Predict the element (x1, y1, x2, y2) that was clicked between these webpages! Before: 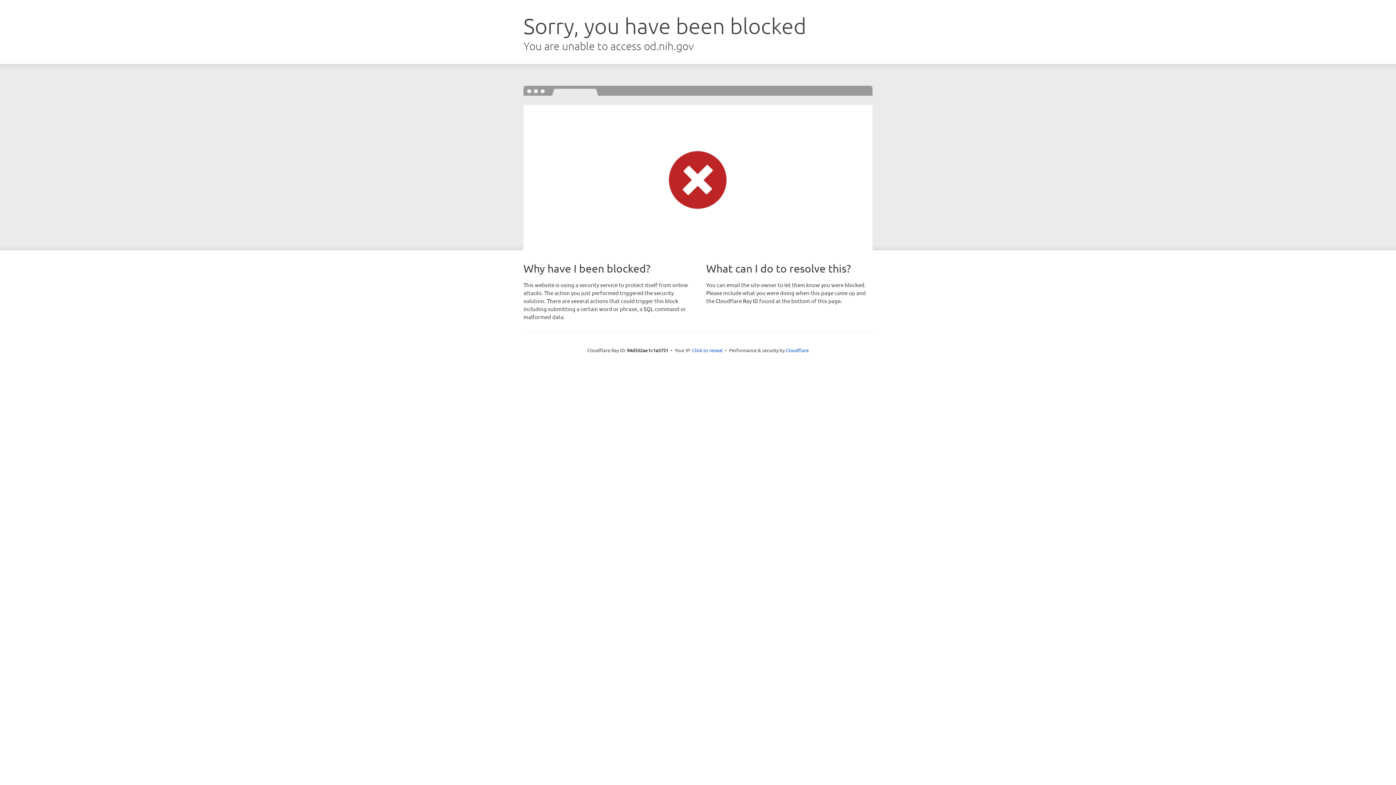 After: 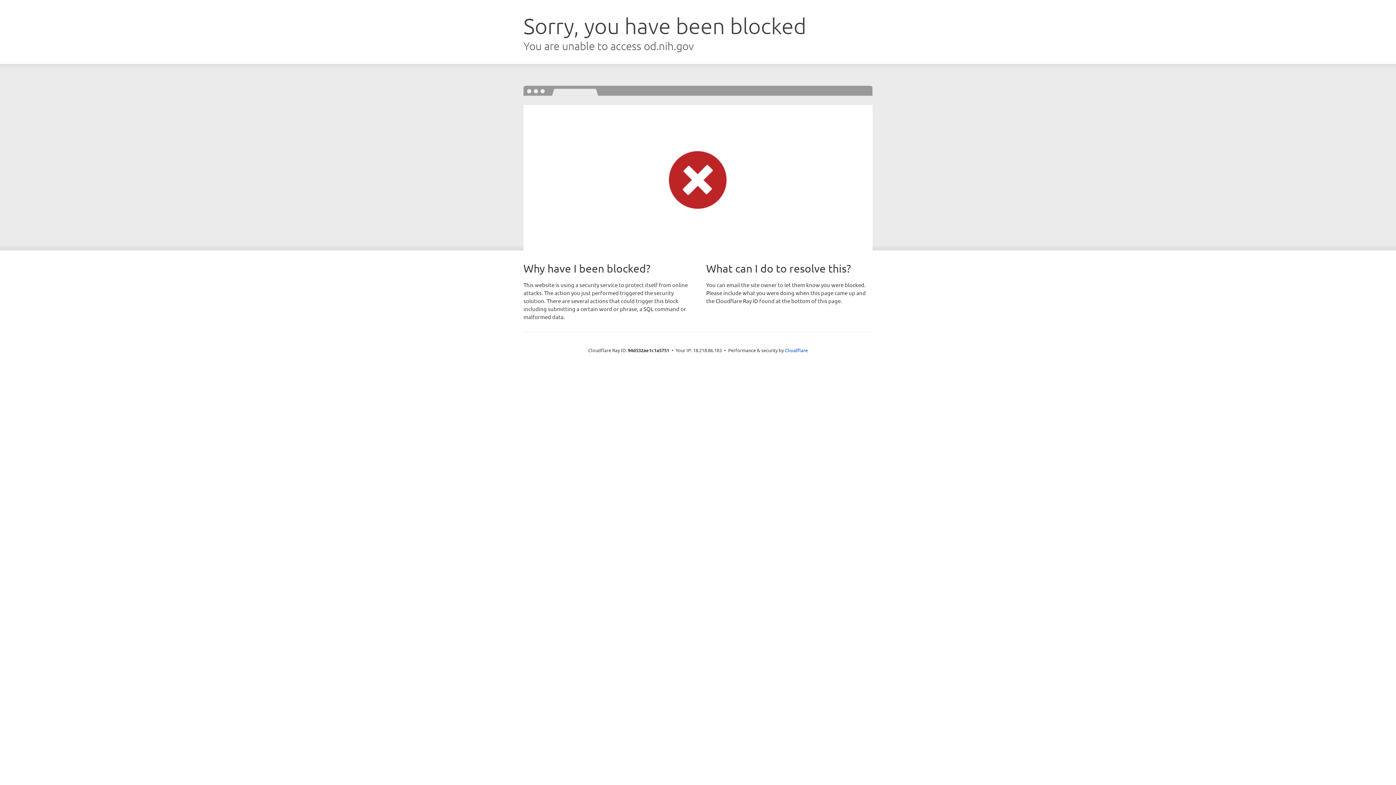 Action: bbox: (692, 346, 722, 353) label: Click to reveal